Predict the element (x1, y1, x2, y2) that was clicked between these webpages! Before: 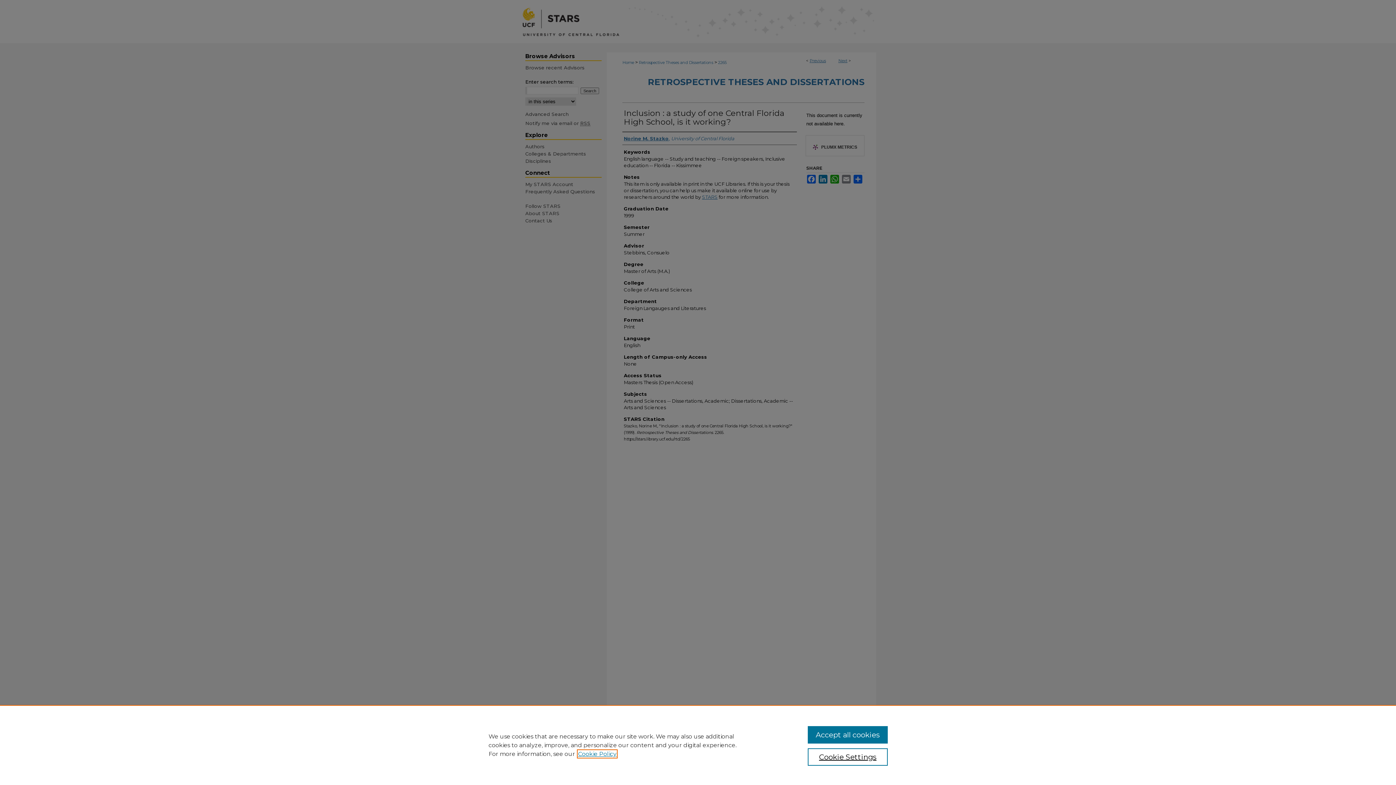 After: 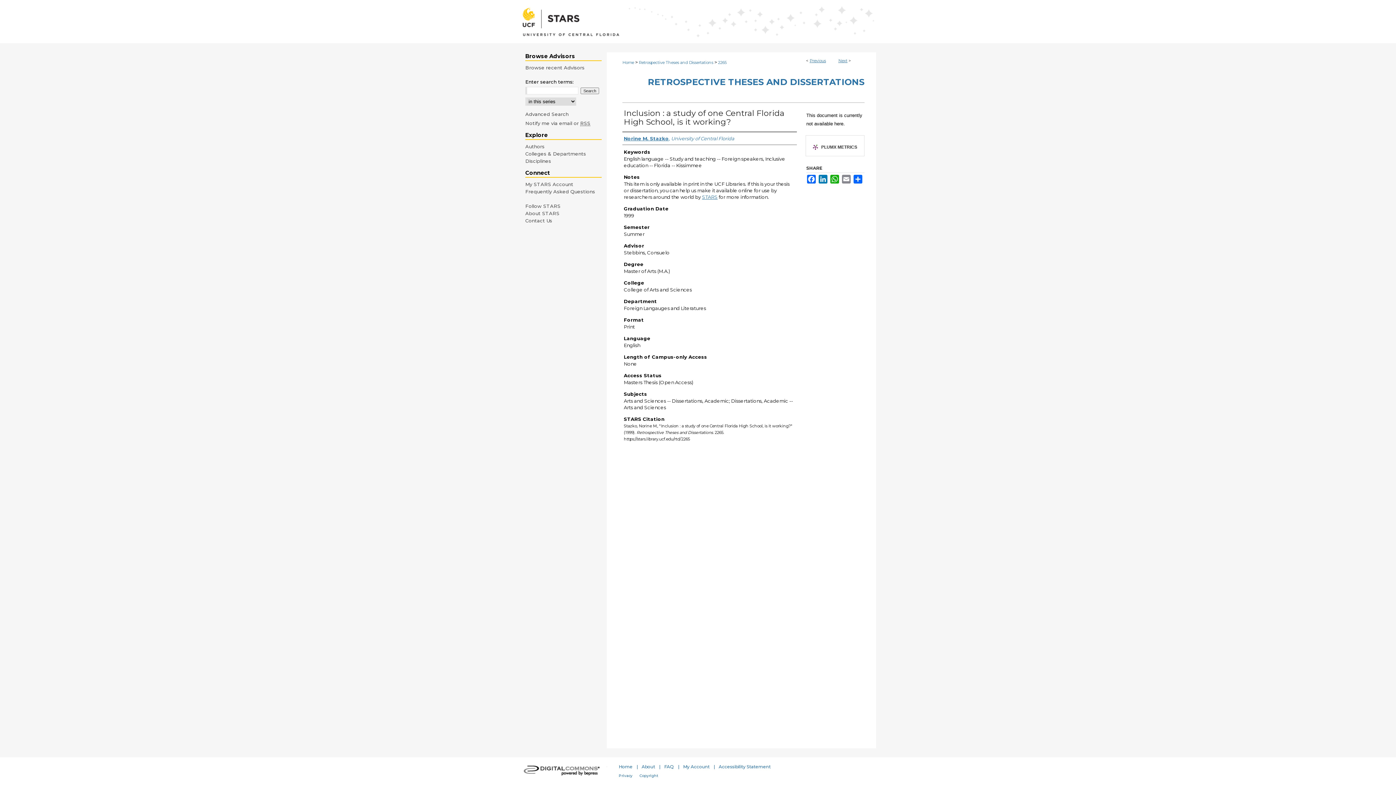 Action: label: Accept all cookies bbox: (807, 726, 887, 744)